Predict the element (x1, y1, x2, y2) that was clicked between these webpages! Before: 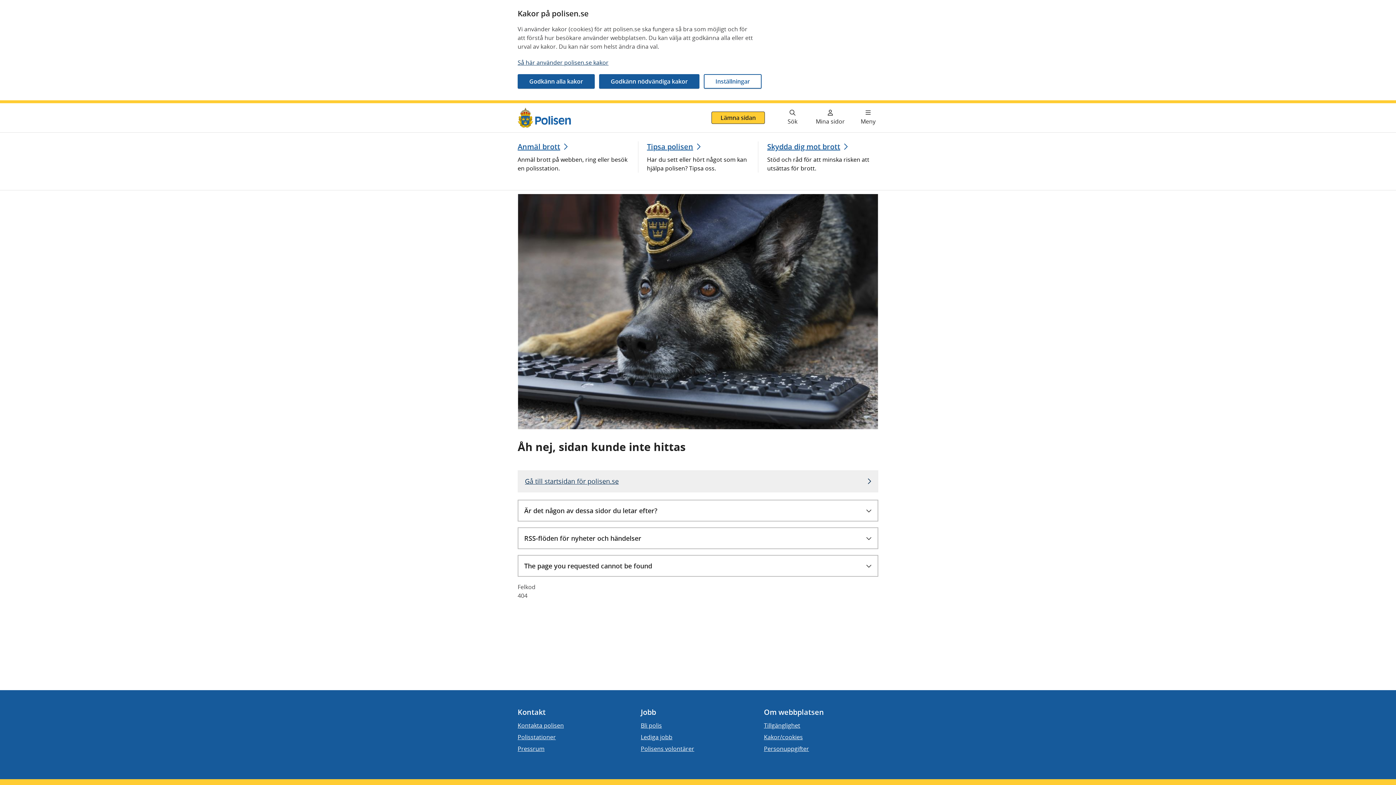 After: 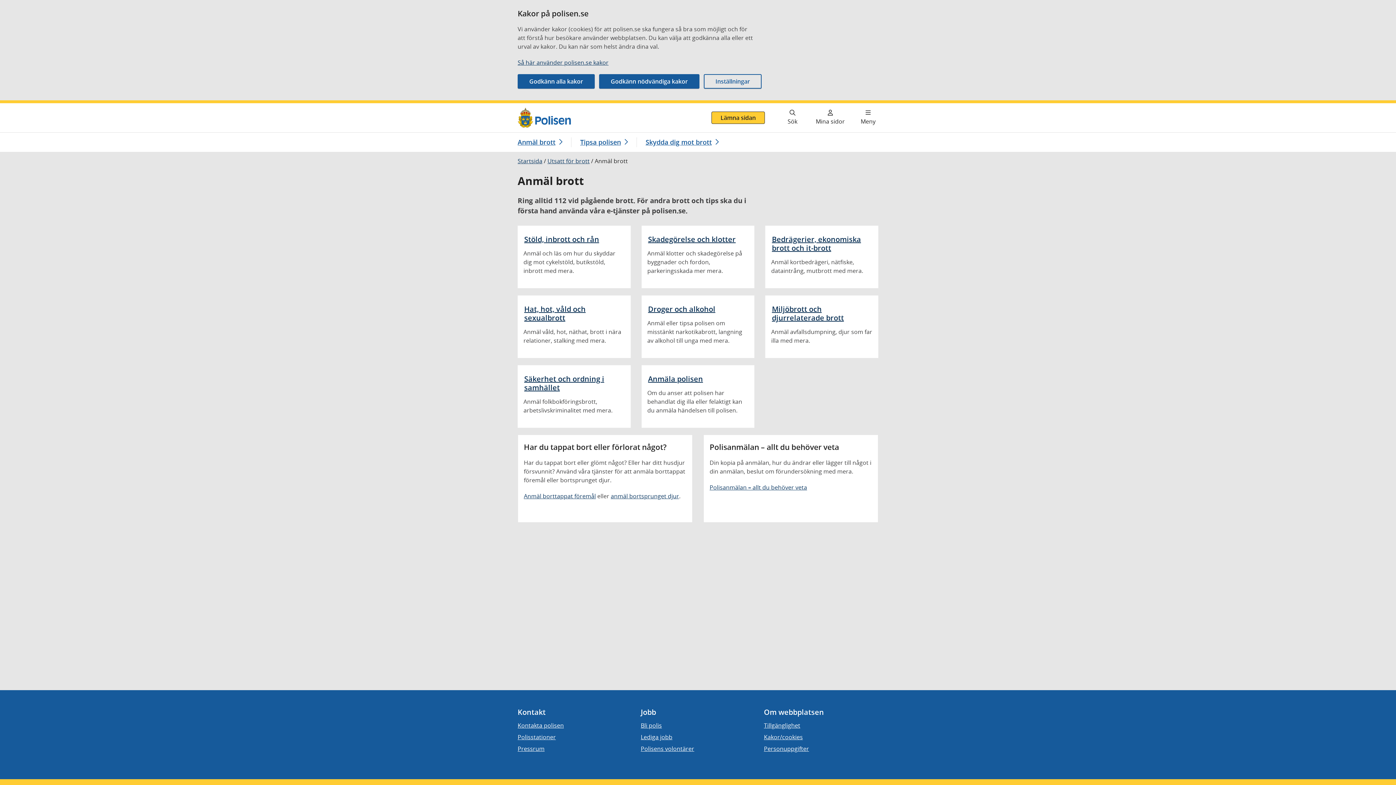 Action: bbox: (517, 141, 629, 152) label: Anmäl brott